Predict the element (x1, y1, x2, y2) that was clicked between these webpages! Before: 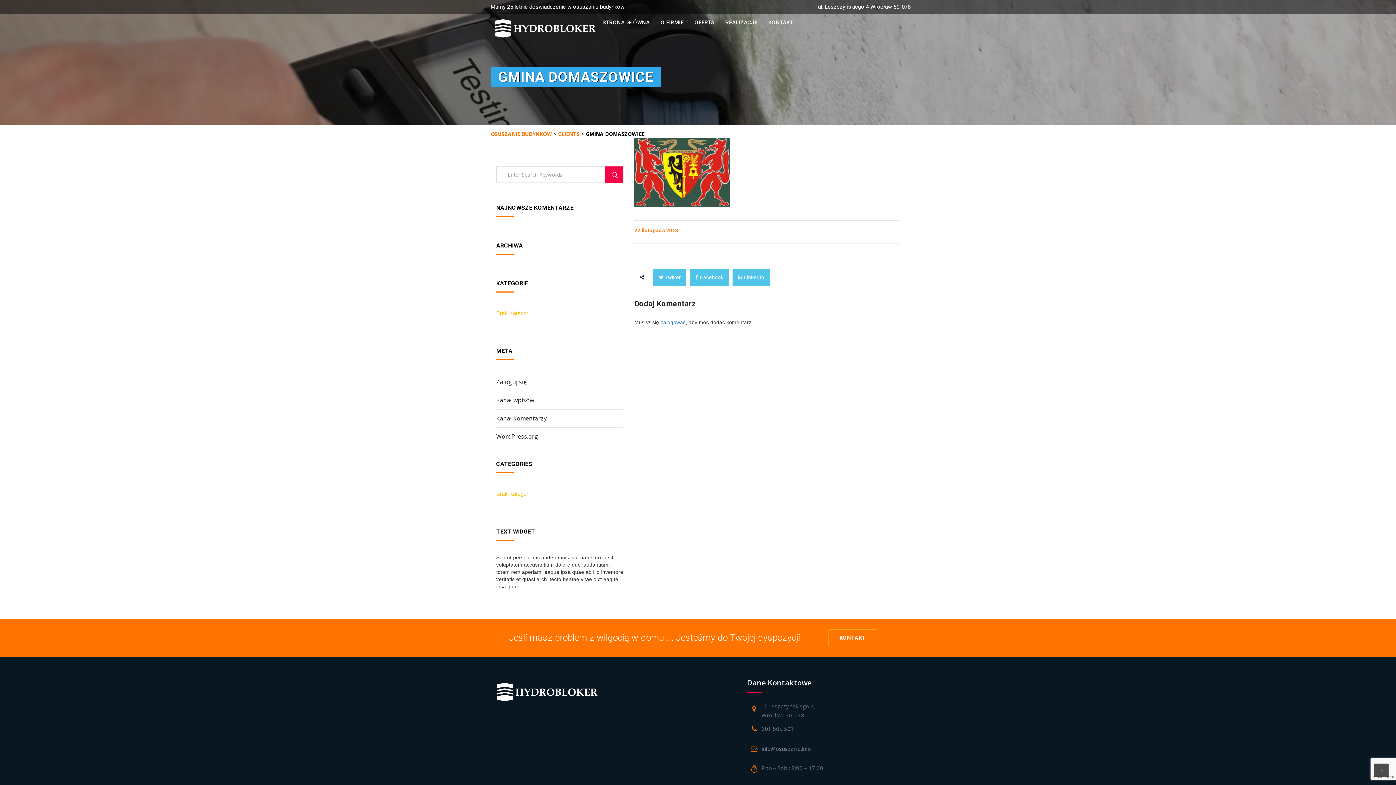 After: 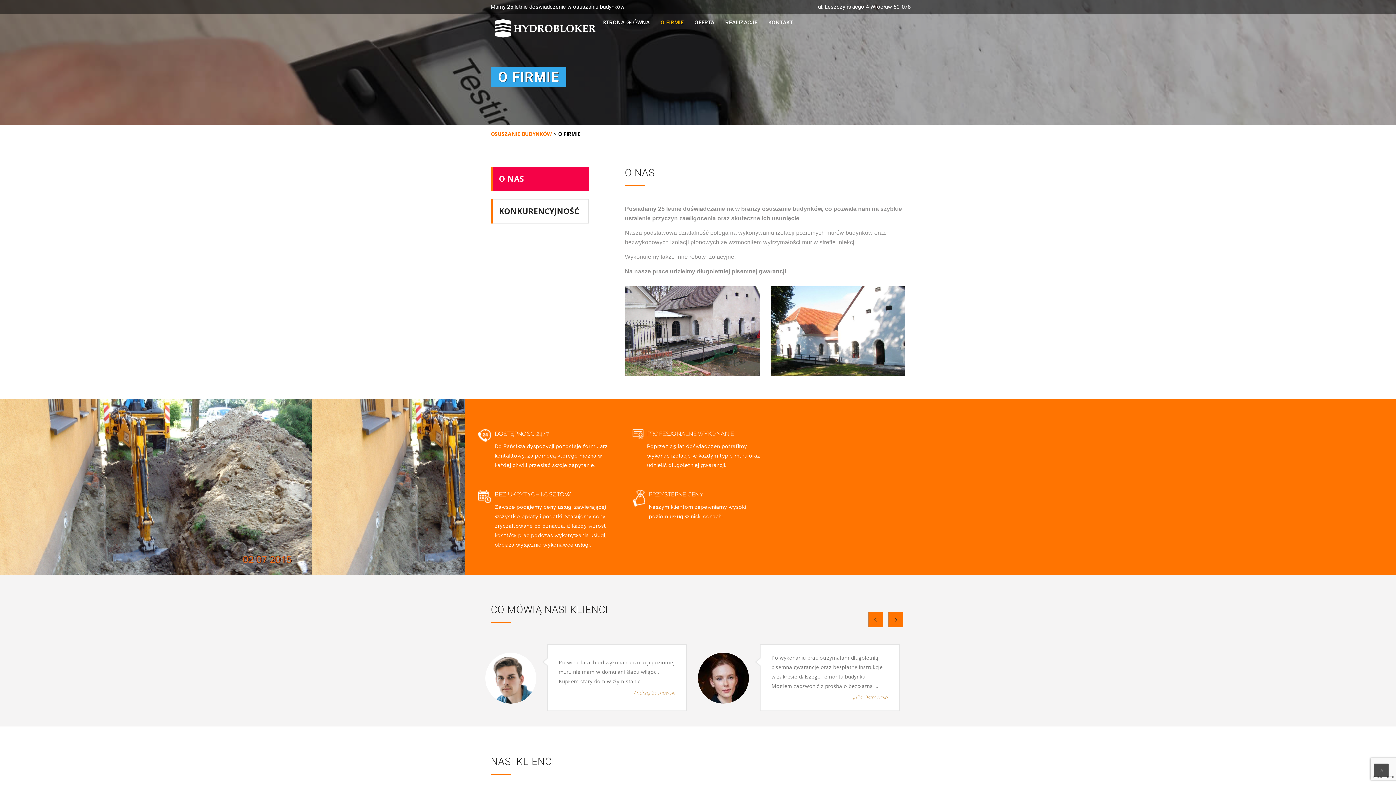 Action: bbox: (655, 18, 689, 27) label: O FIRMIE